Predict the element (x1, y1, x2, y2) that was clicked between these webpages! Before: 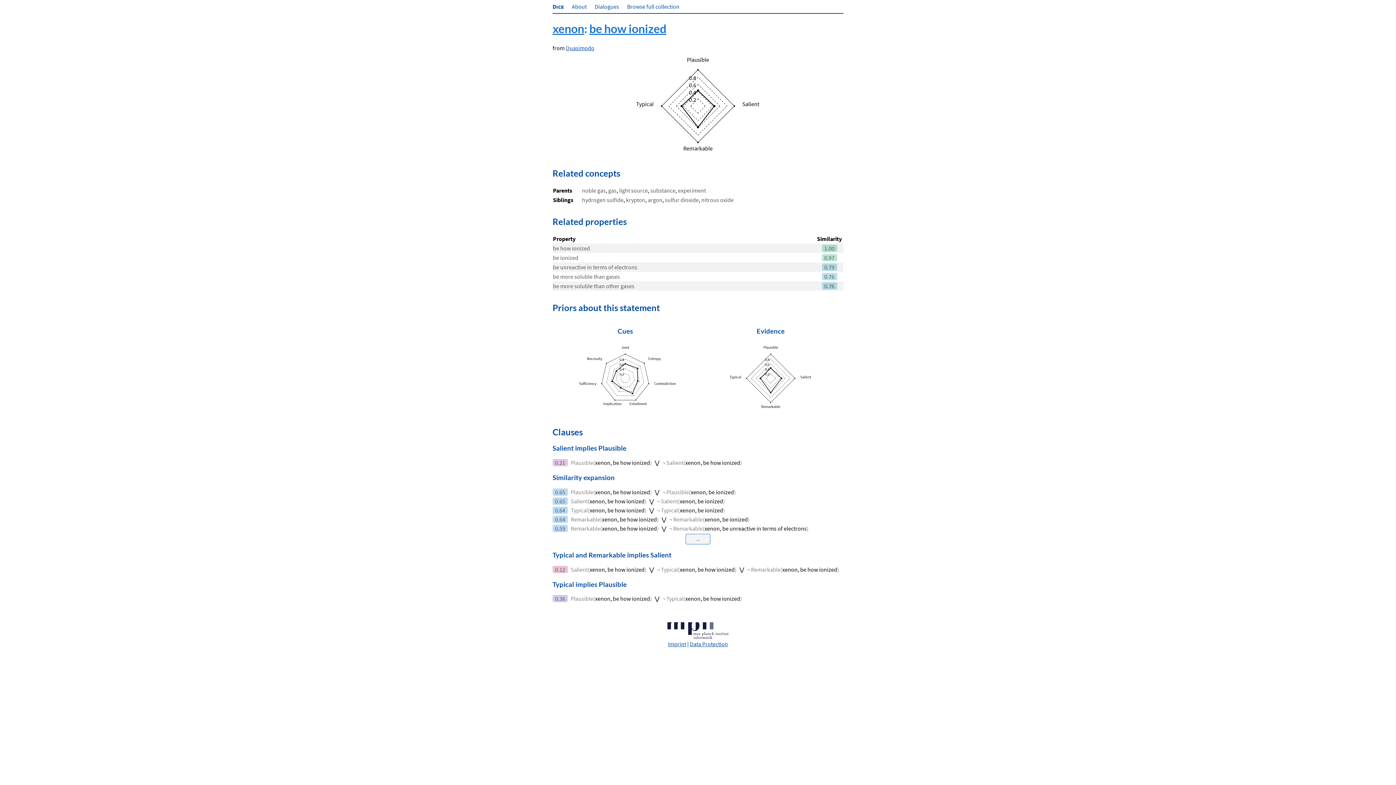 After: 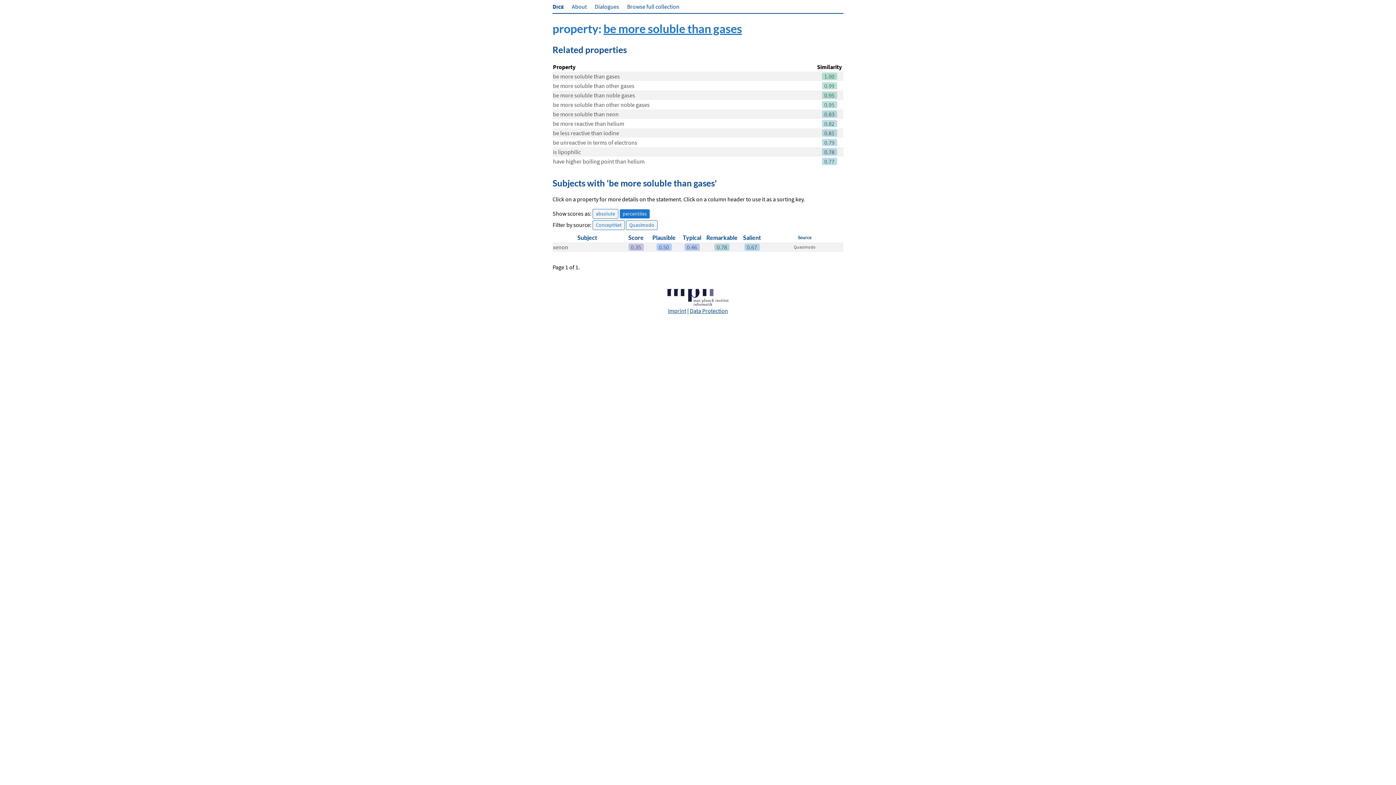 Action: bbox: (553, 272, 620, 280) label: be more soluble than gases